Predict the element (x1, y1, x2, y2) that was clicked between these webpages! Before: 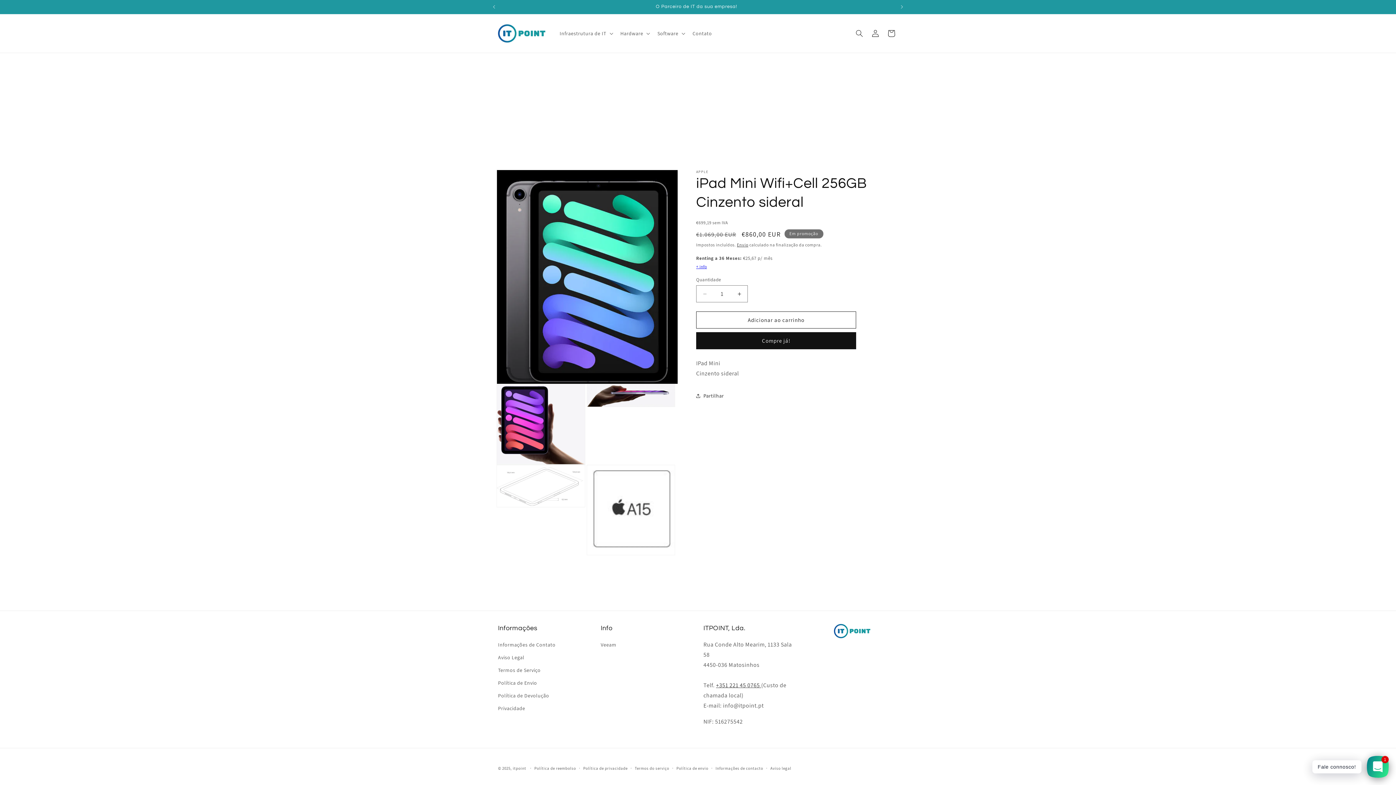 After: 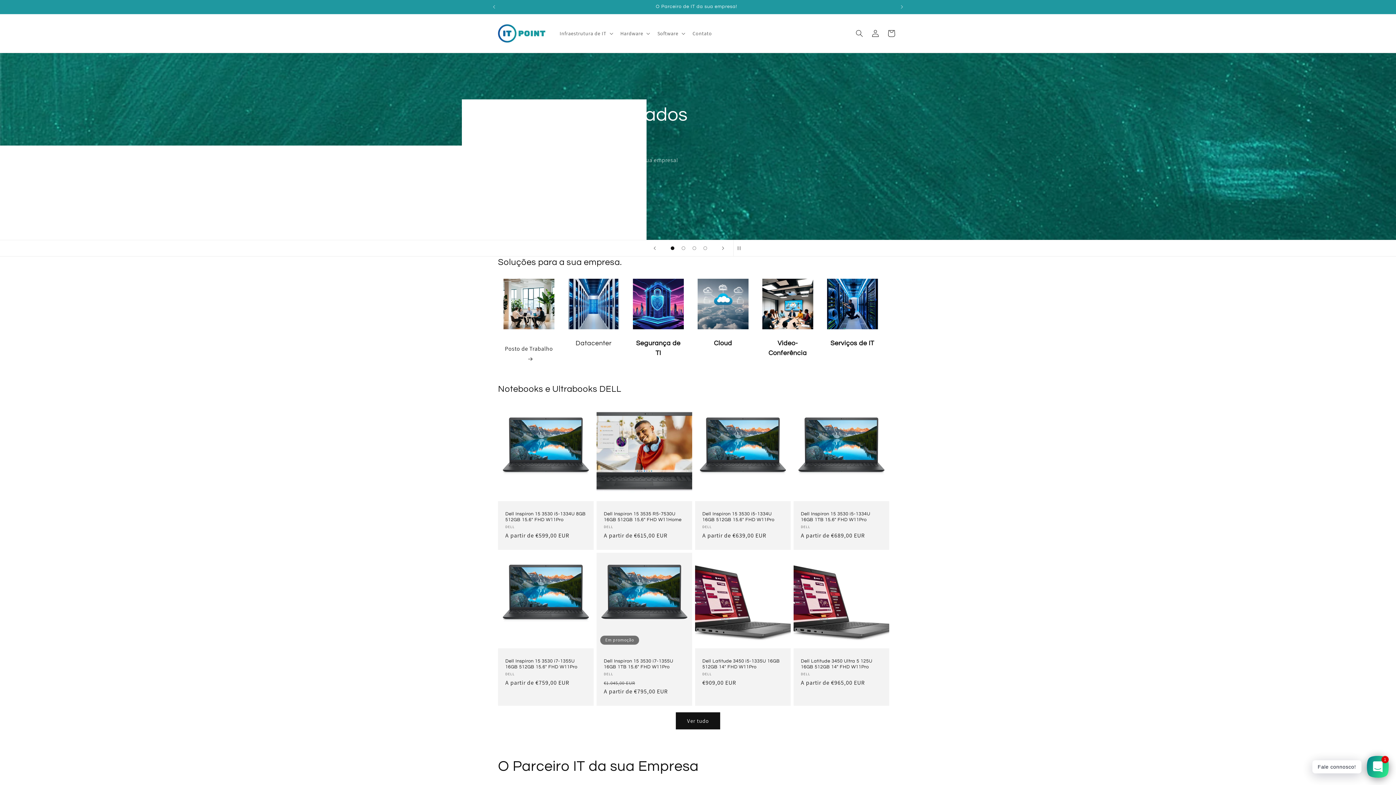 Action: label: itpoint bbox: (512, 766, 526, 771)